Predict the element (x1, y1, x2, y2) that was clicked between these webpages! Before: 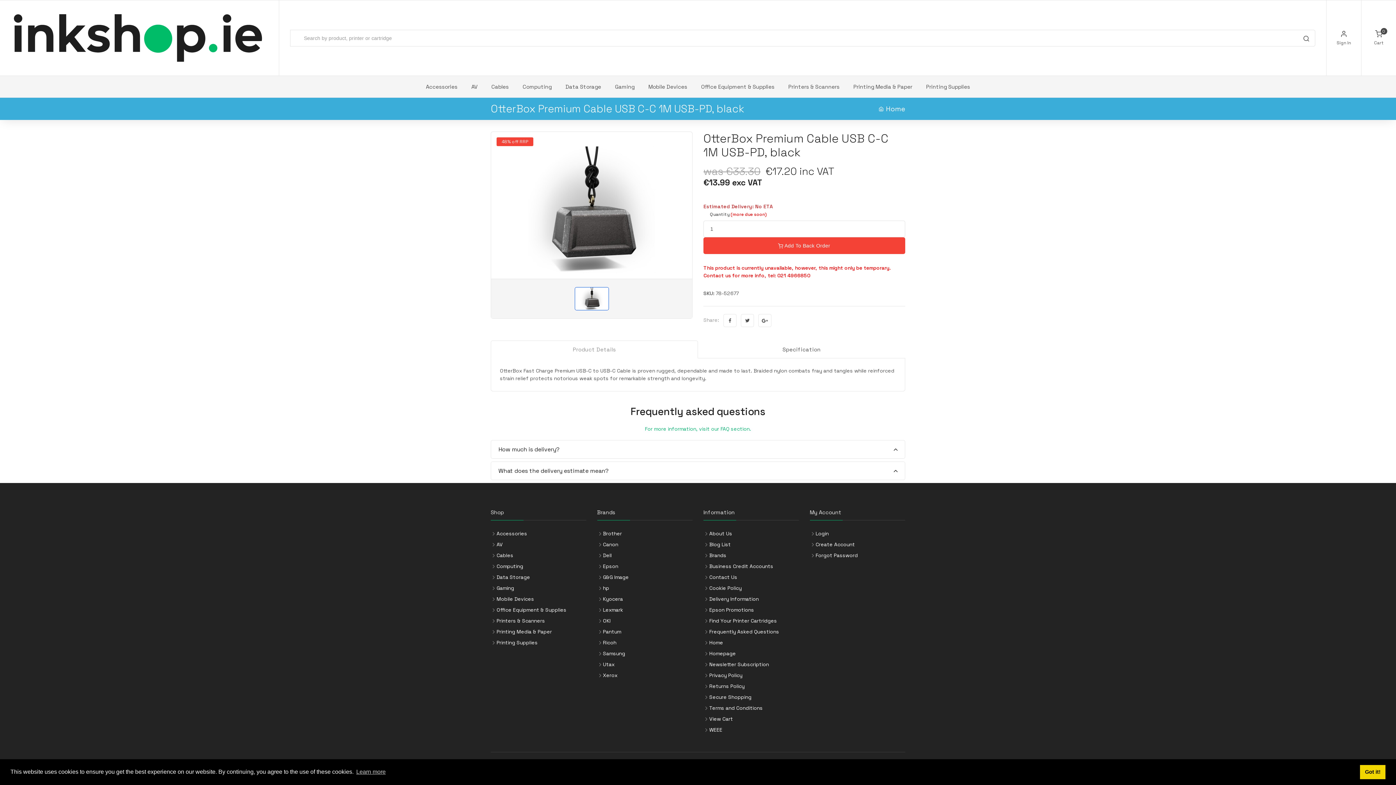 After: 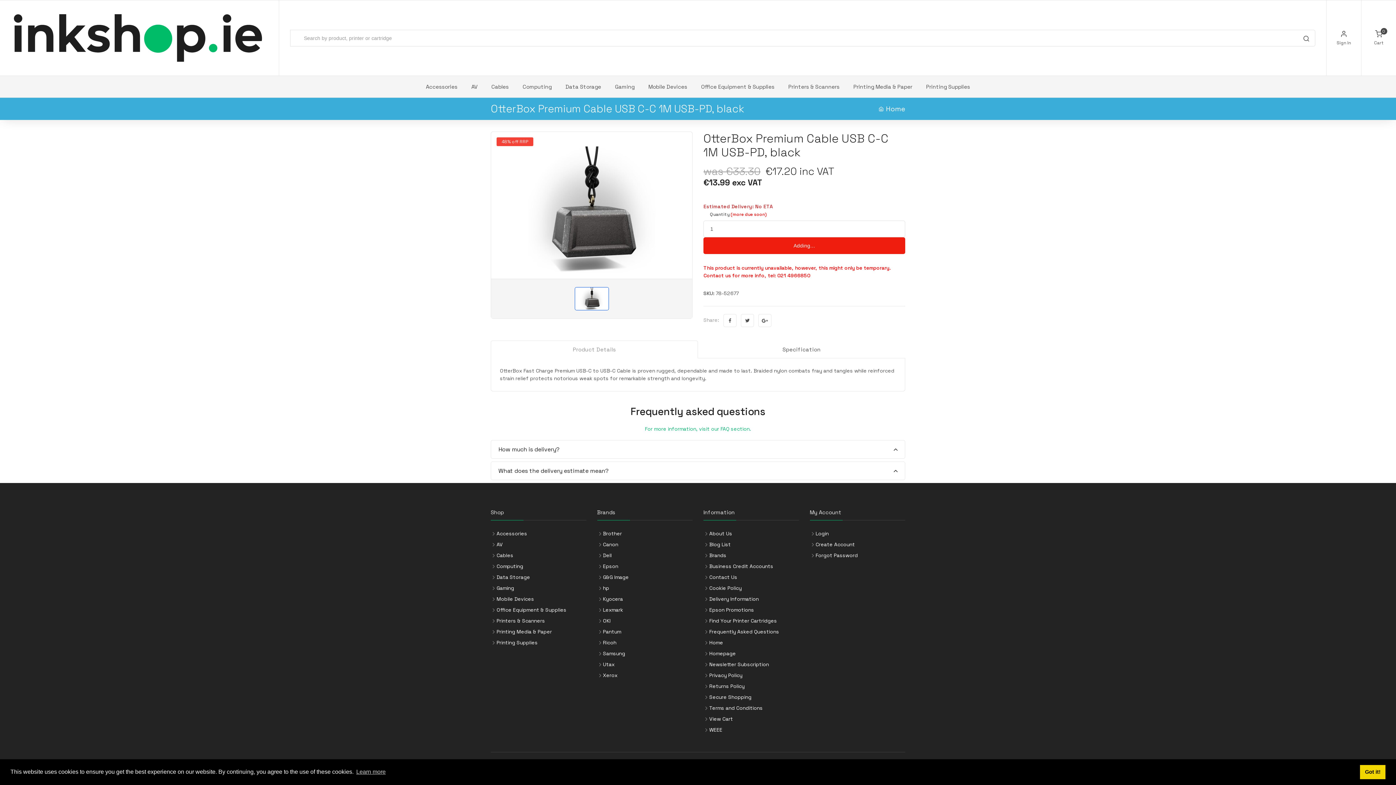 Action: bbox: (703, 237, 905, 254) label:  Add To Back Order